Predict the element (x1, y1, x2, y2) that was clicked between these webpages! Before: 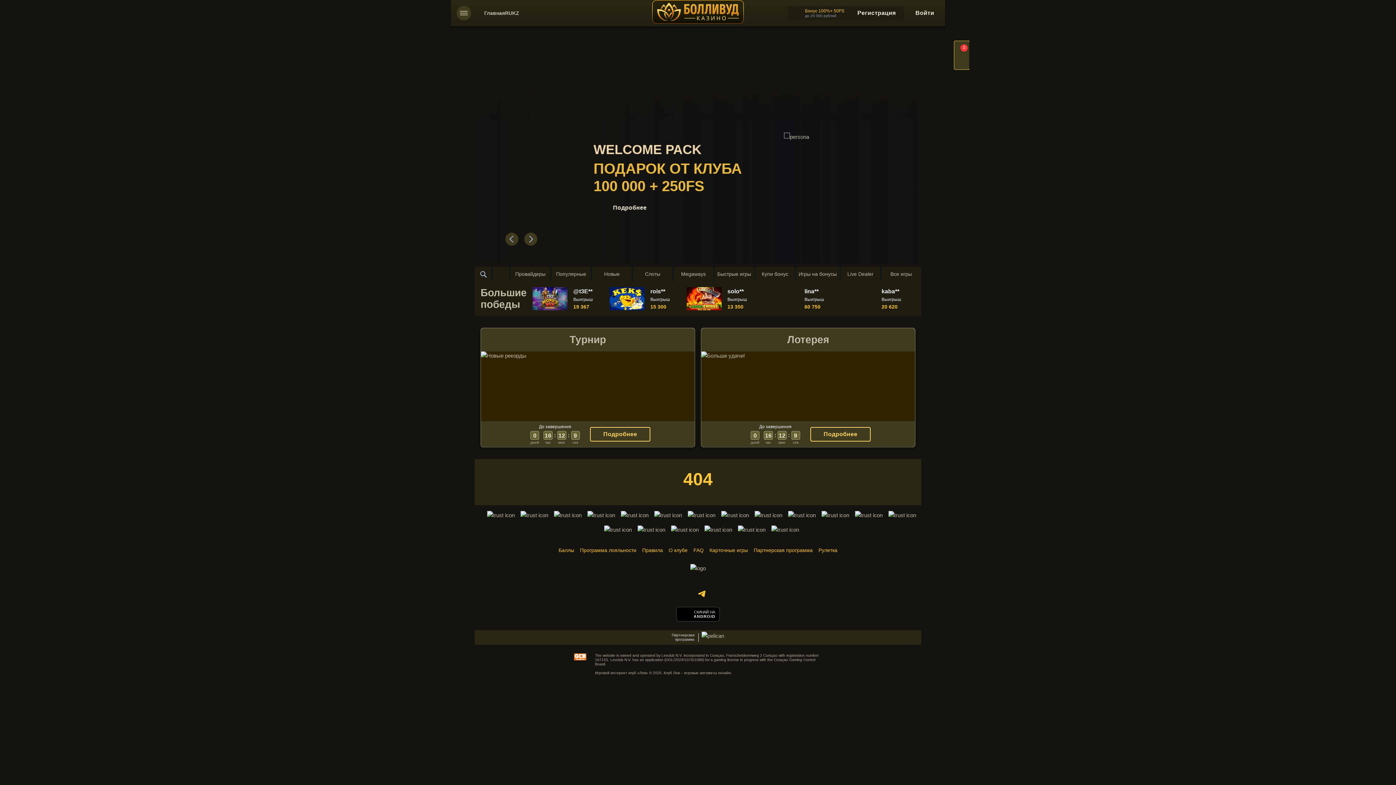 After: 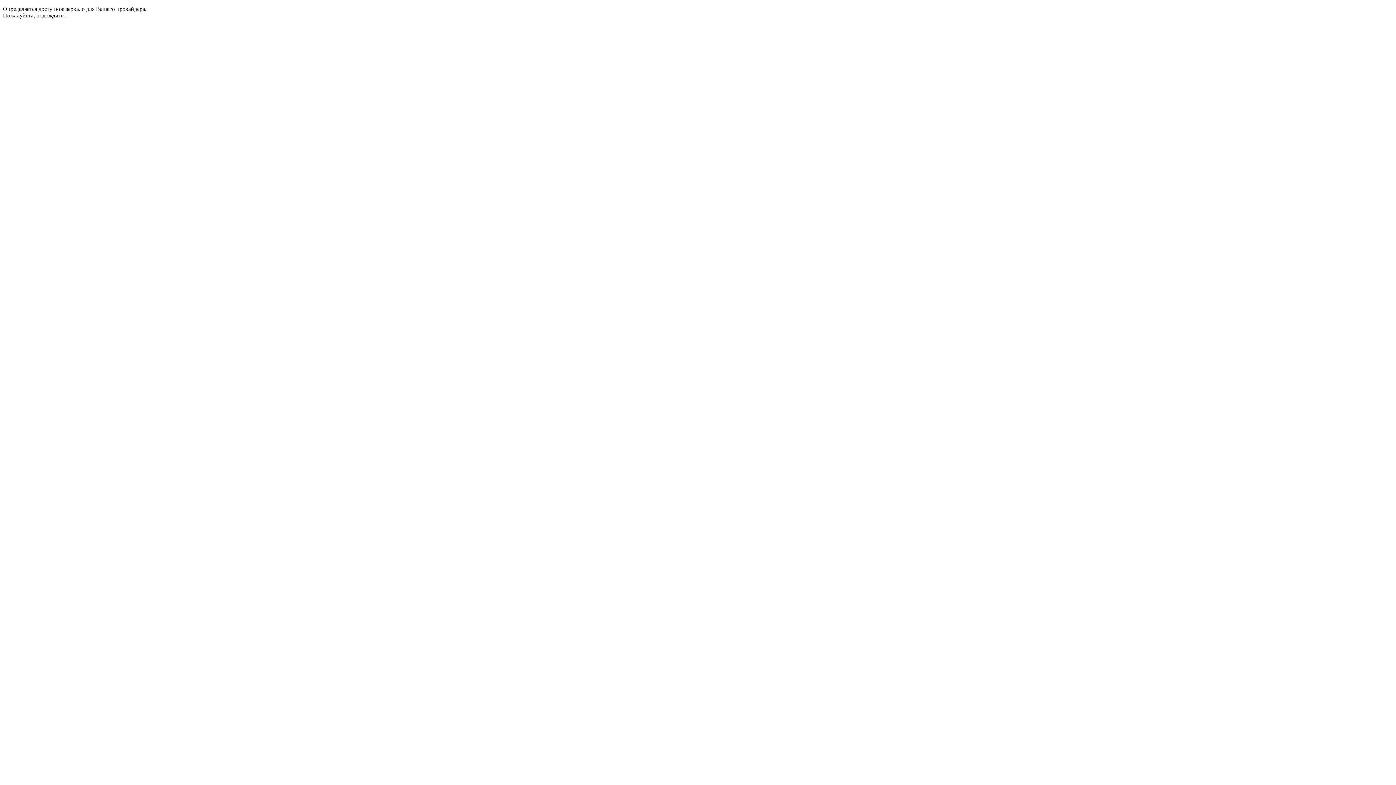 Action: bbox: (505, 200, 578, 215) label: Подробнее